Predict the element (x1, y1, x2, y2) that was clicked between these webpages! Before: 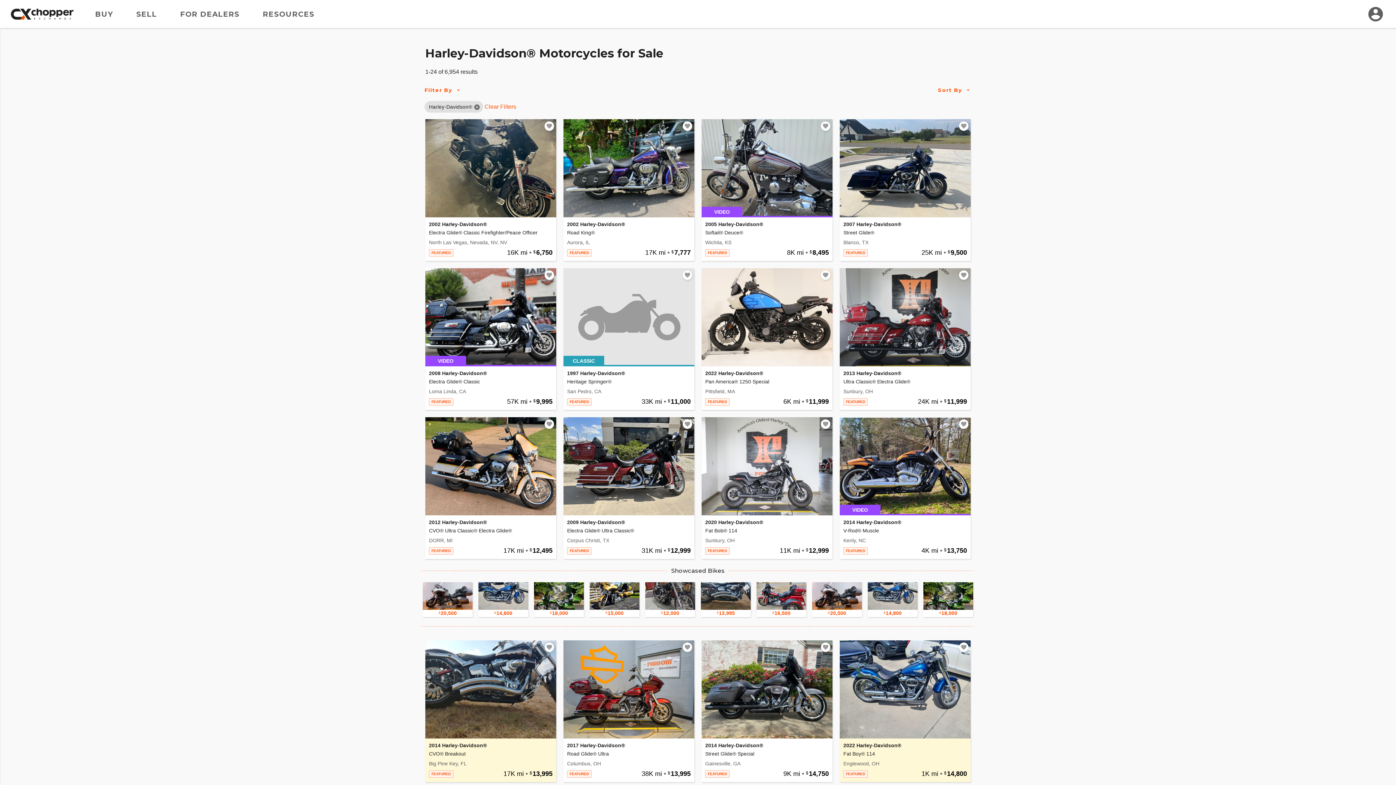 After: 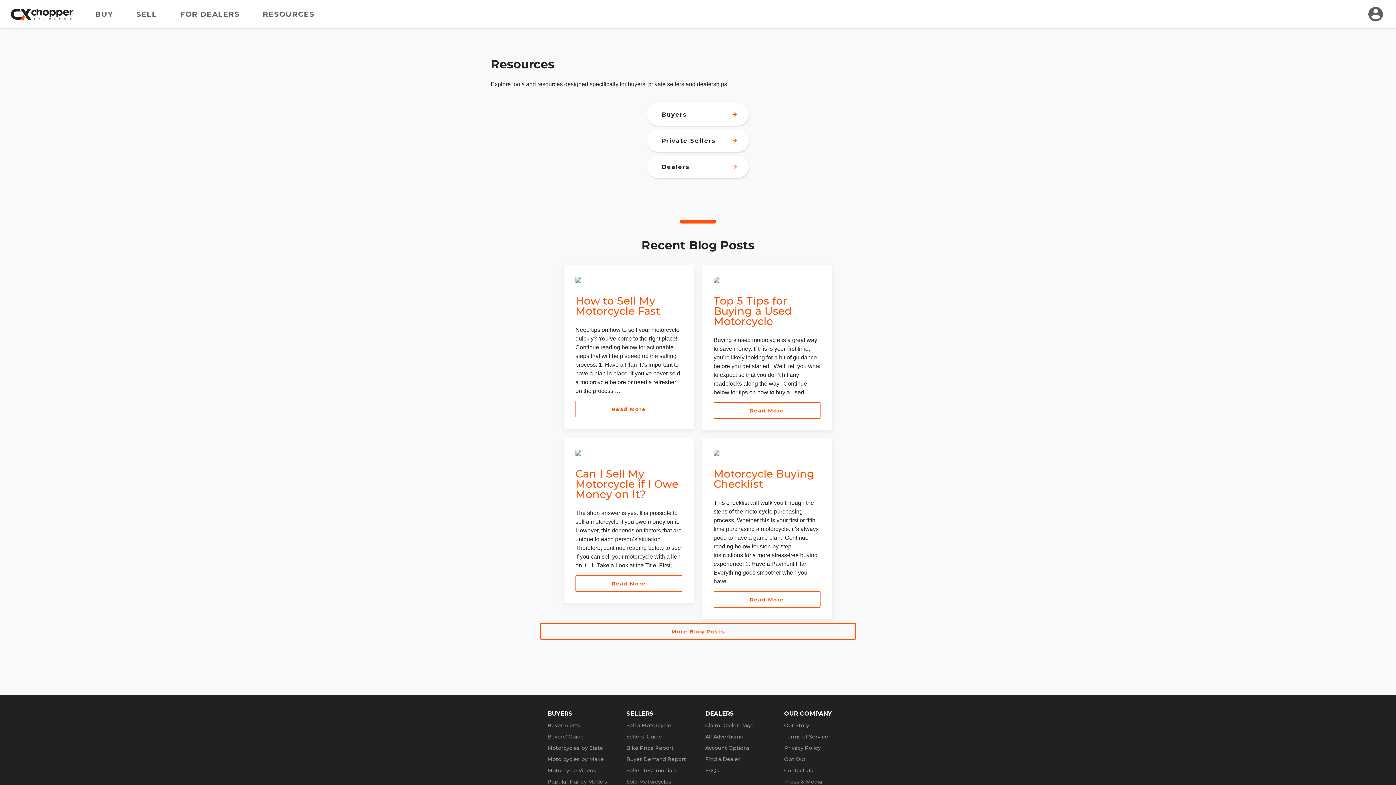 Action: bbox: (262, 9, 314, 18) label: RESOURCES